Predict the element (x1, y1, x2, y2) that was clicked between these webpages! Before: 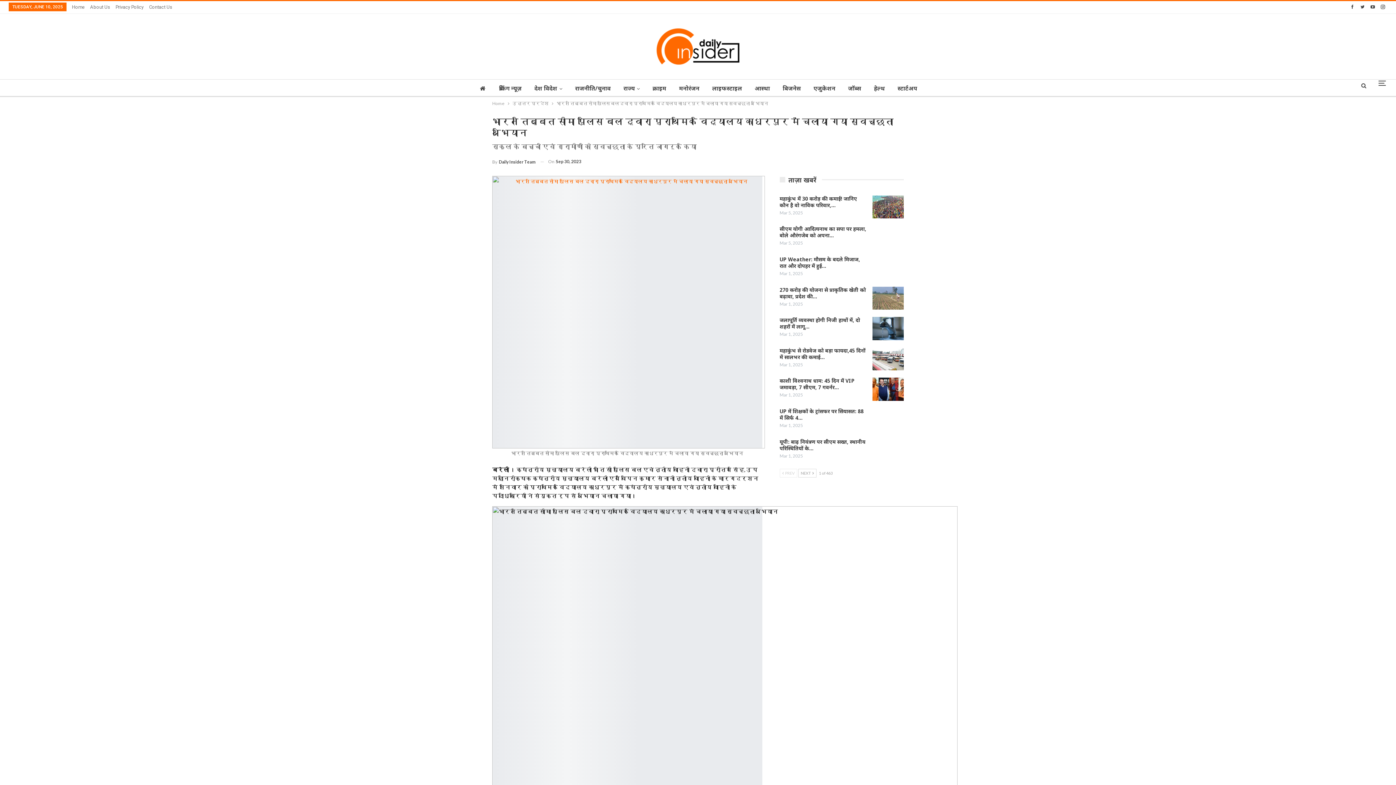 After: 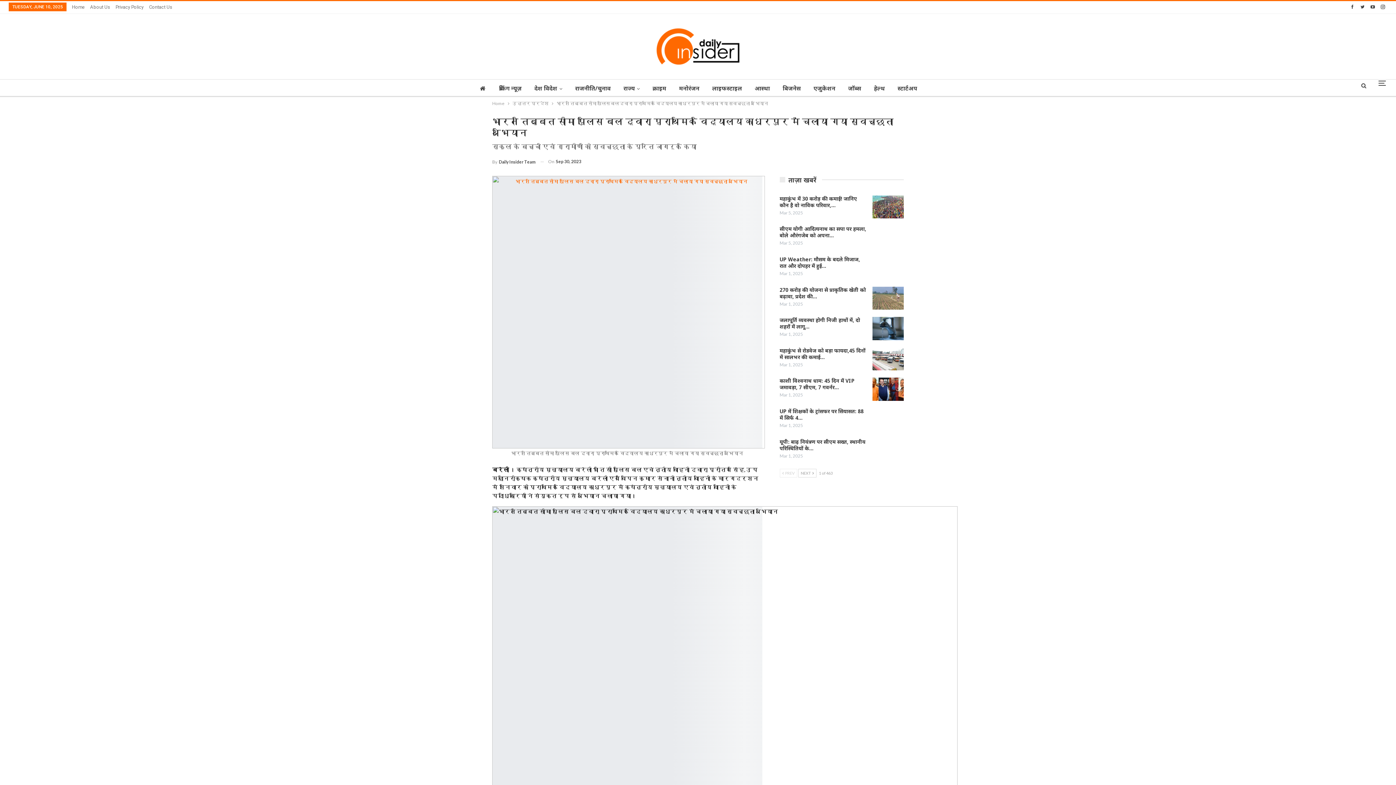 Action: label:  PREV bbox: (779, 469, 797, 477)